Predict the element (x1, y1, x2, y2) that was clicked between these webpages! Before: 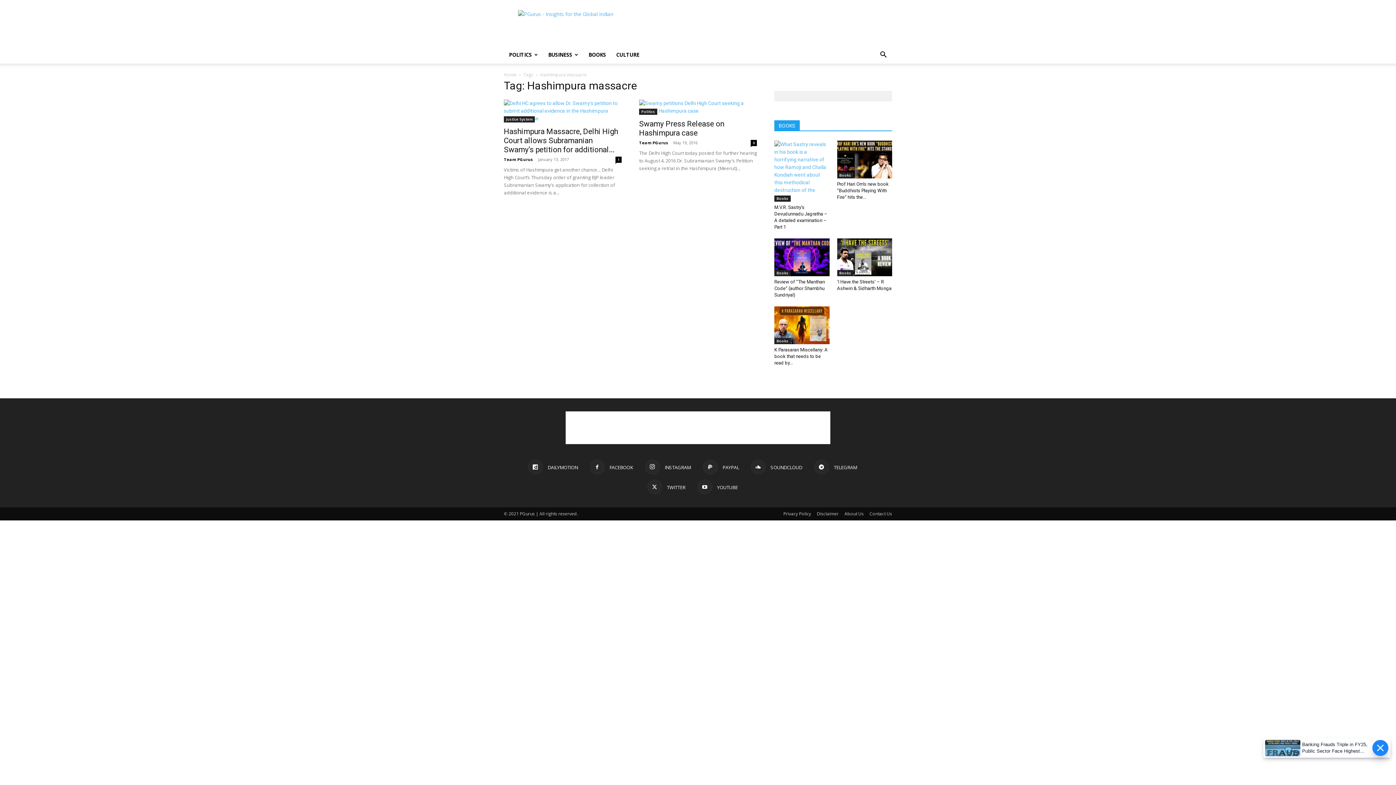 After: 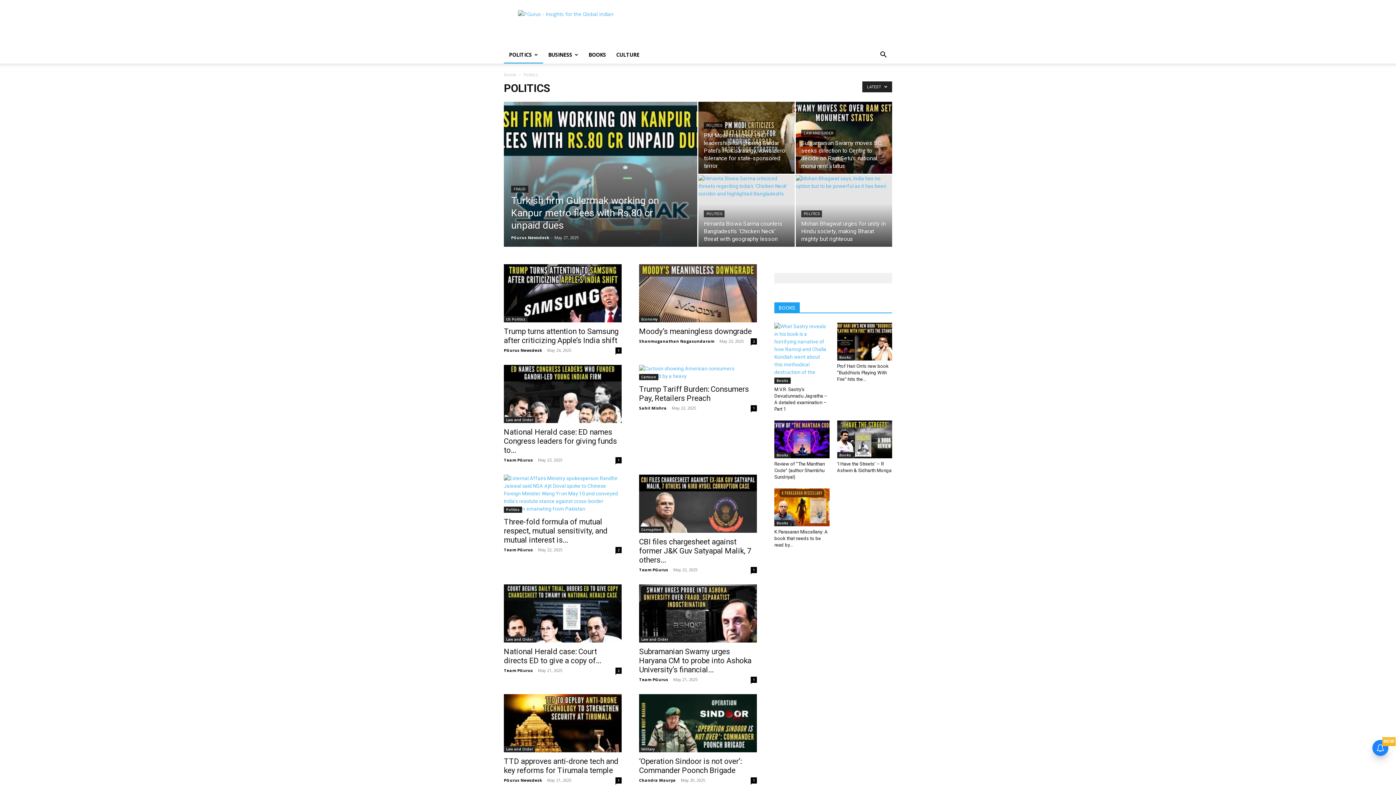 Action: label: POLITICS bbox: (504, 46, 543, 63)